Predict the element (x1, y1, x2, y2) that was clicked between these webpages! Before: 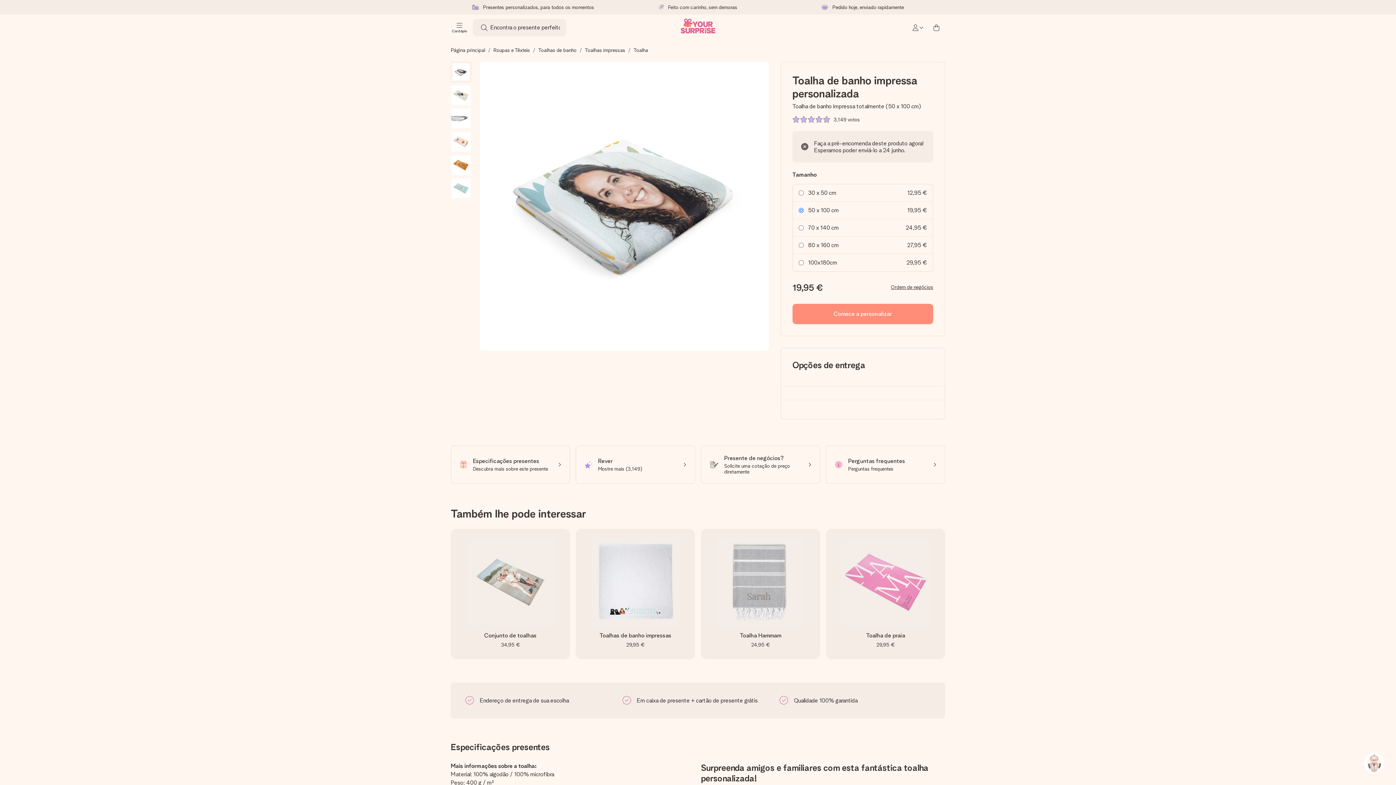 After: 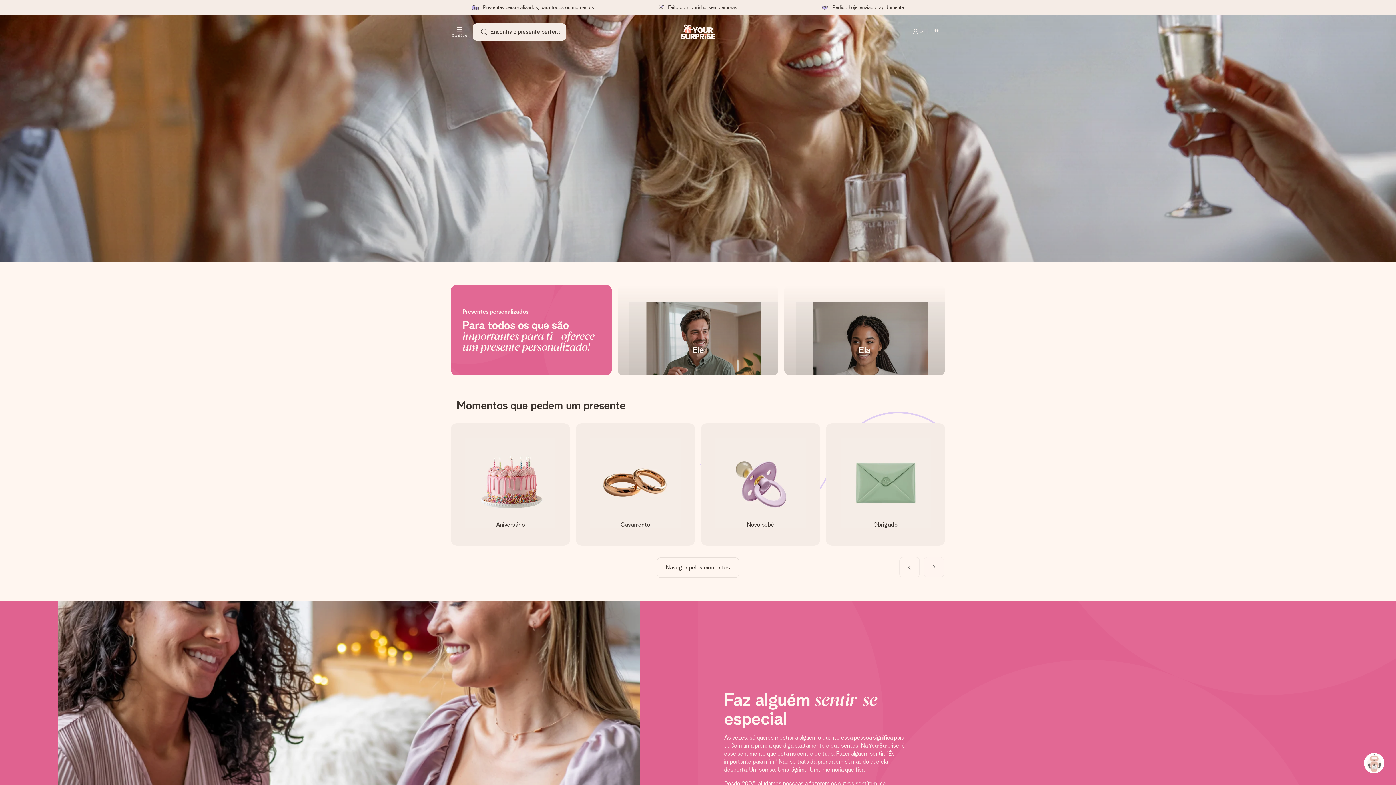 Action: bbox: (680, 18, 715, 36)